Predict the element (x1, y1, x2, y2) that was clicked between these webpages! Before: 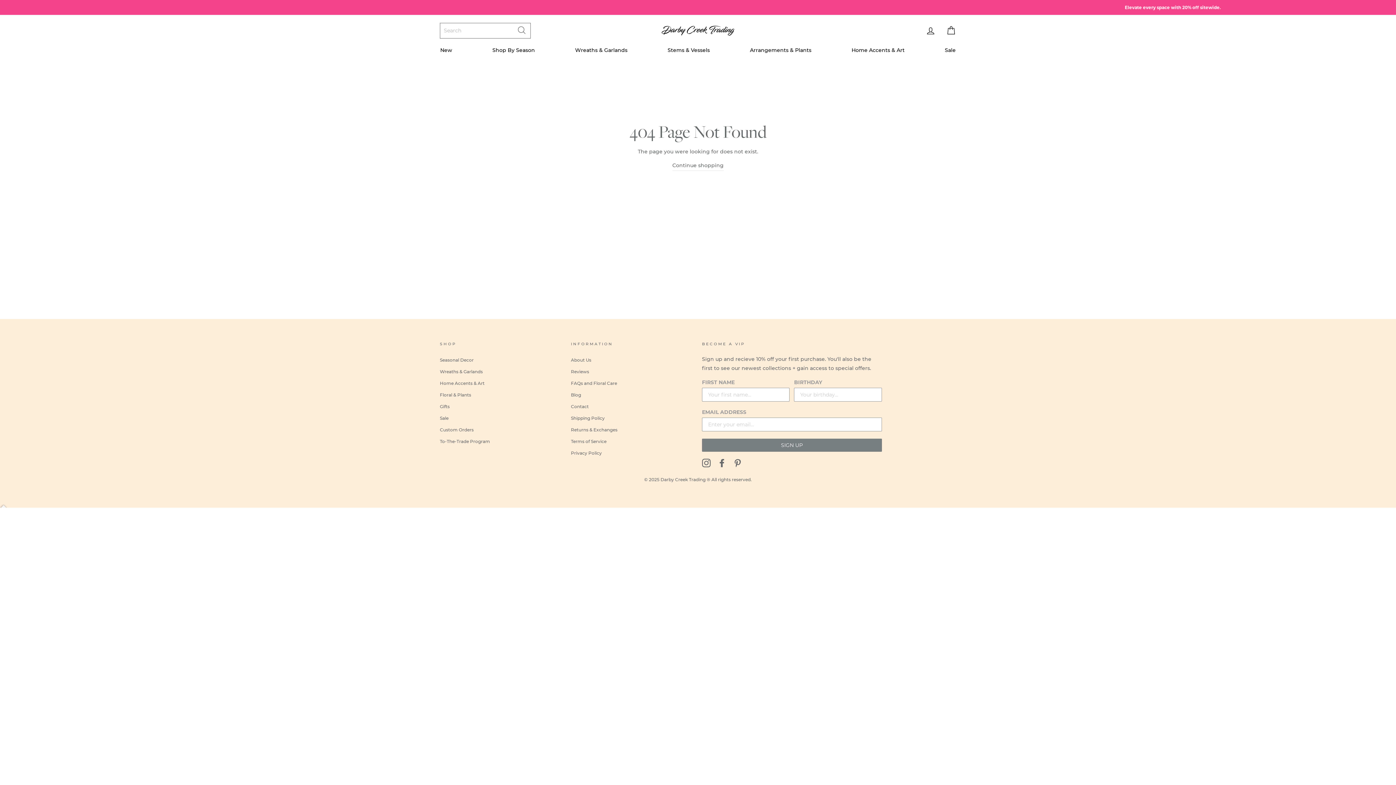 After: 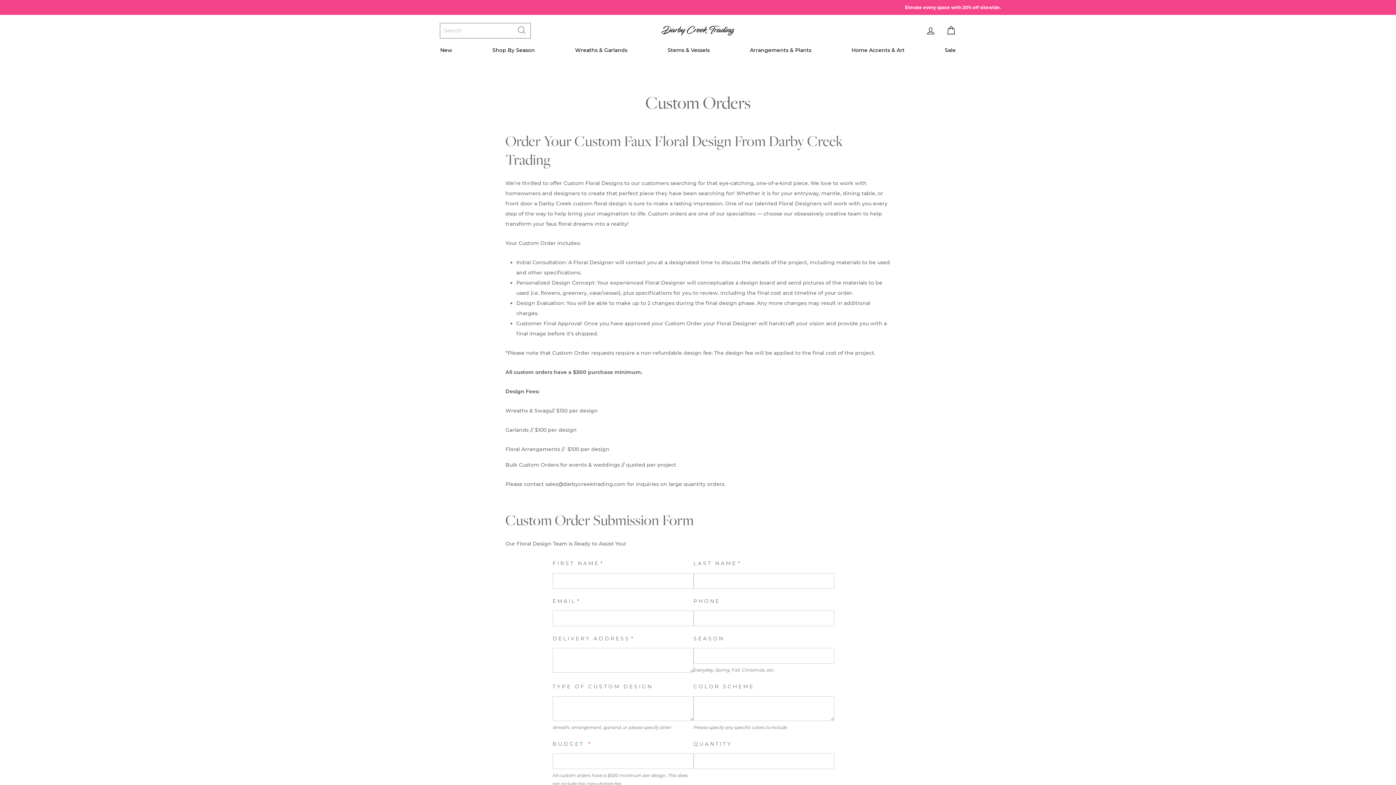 Action: bbox: (440, 424, 473, 435) label: Custom Orders